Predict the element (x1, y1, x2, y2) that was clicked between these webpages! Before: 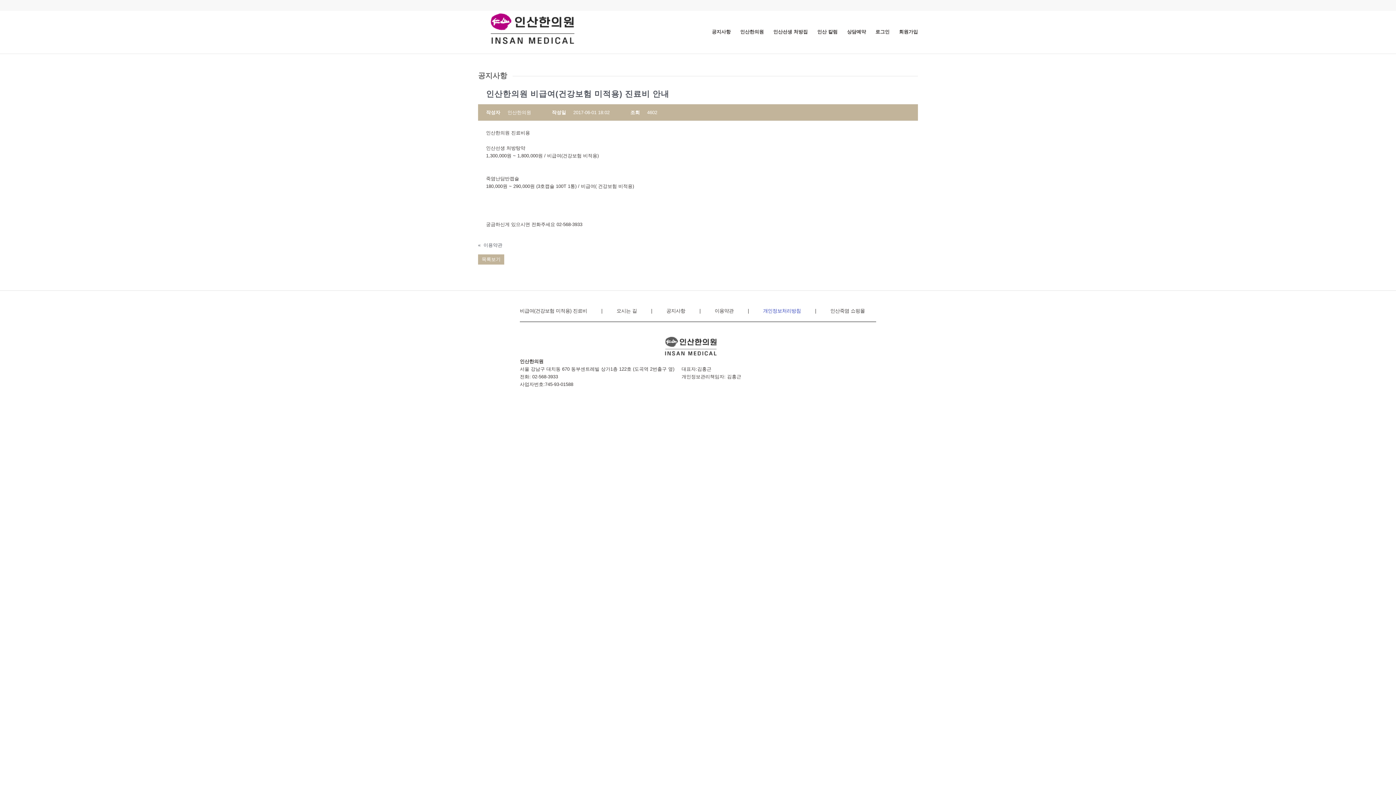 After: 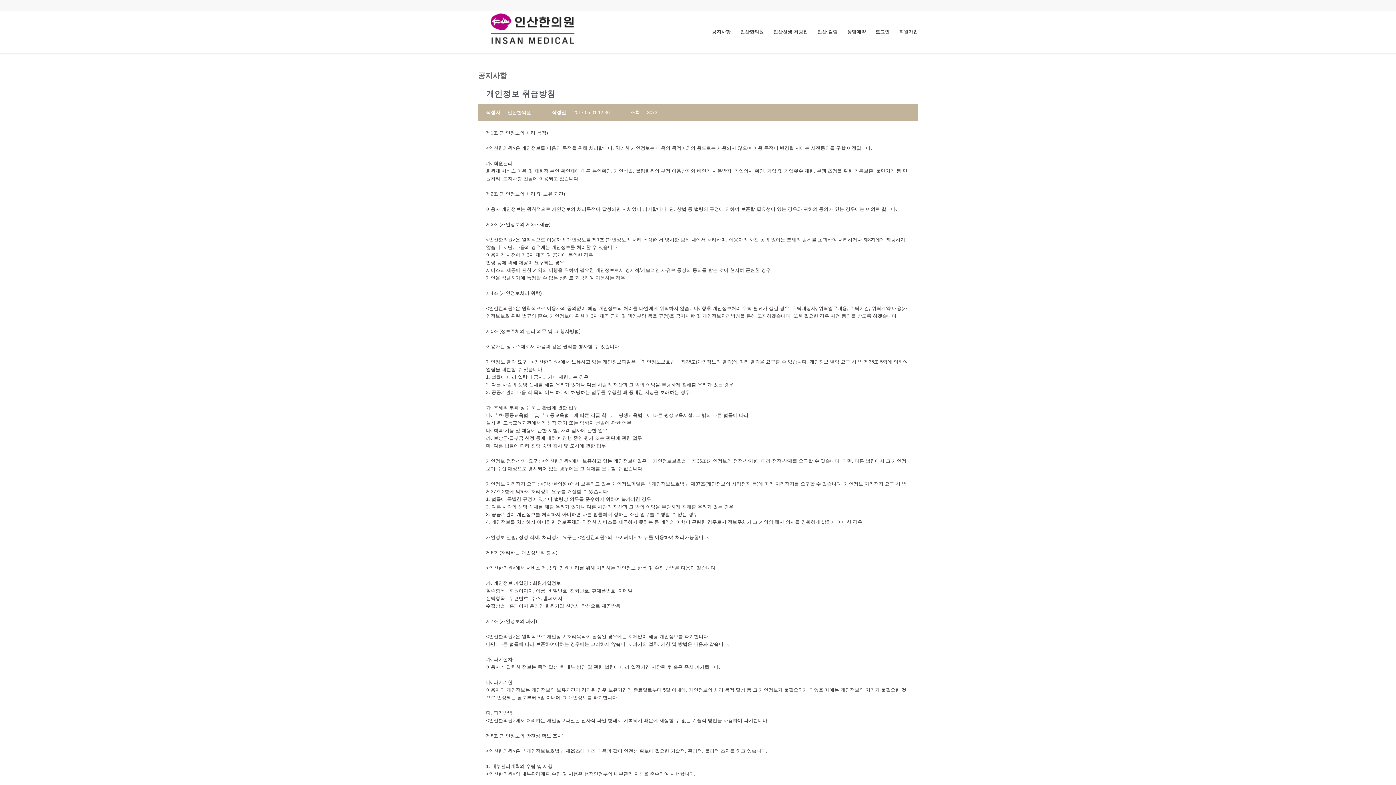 Action: label: 개인정보처리방침 bbox: (763, 308, 801, 313)